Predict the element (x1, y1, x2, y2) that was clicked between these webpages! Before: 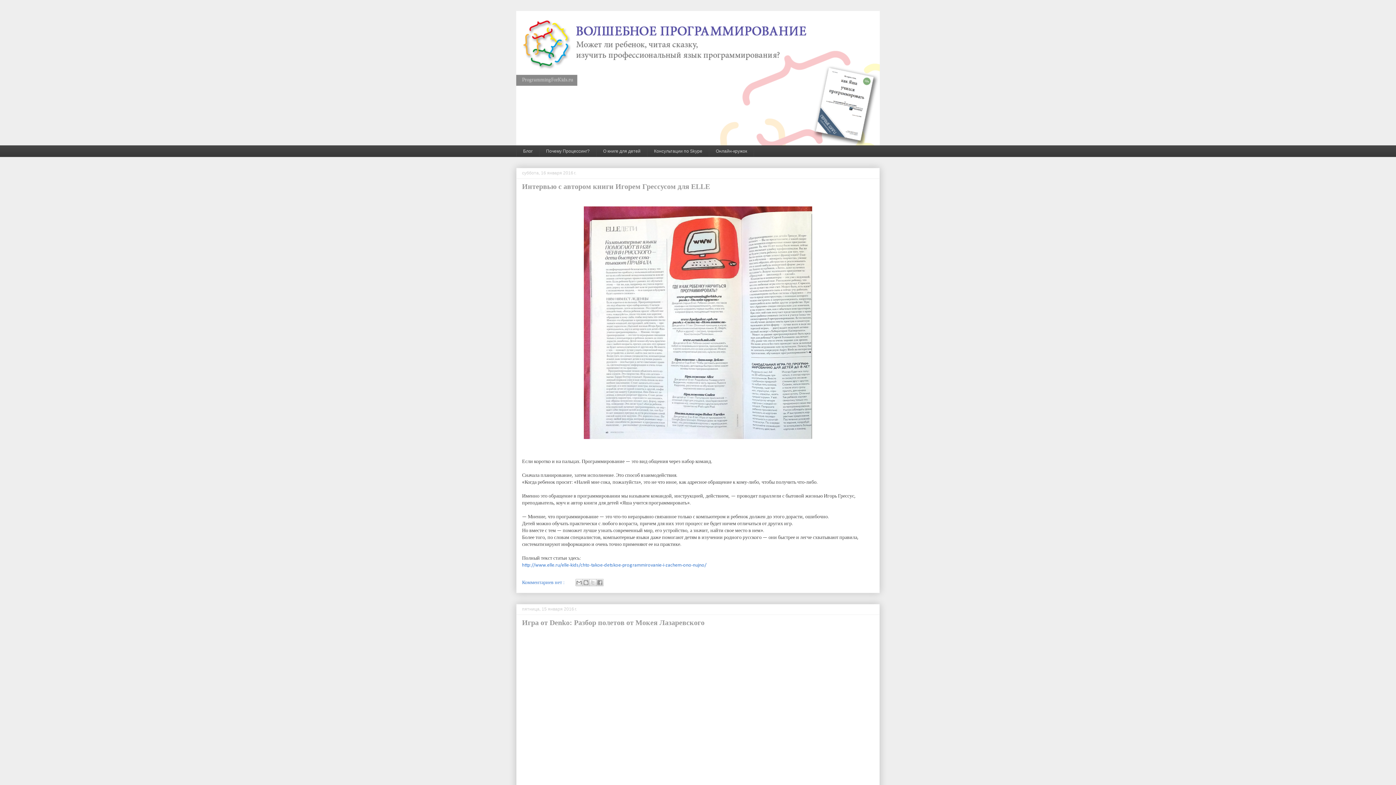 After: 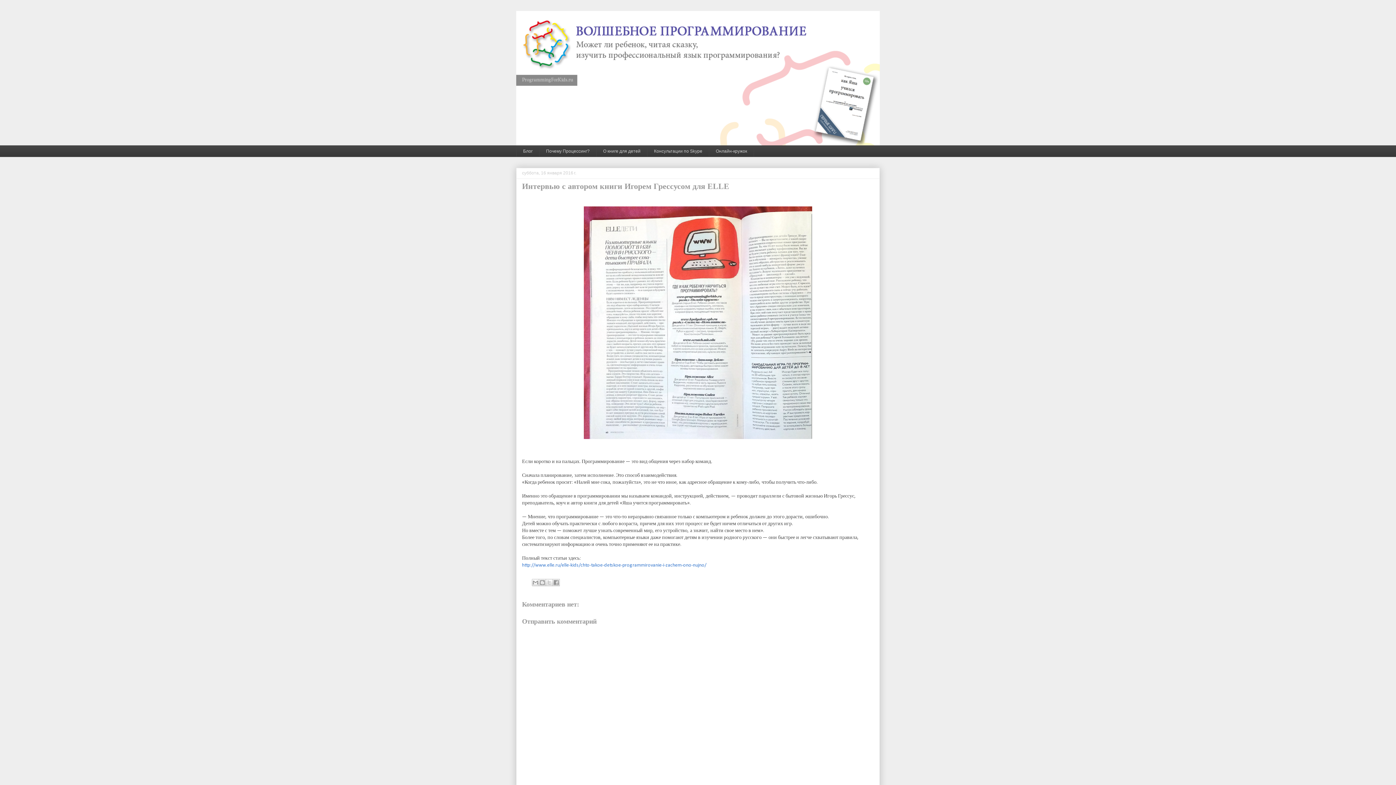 Action: label: Интервью с автором книги Игорем Грессусом для ELLE bbox: (522, 182, 710, 190)